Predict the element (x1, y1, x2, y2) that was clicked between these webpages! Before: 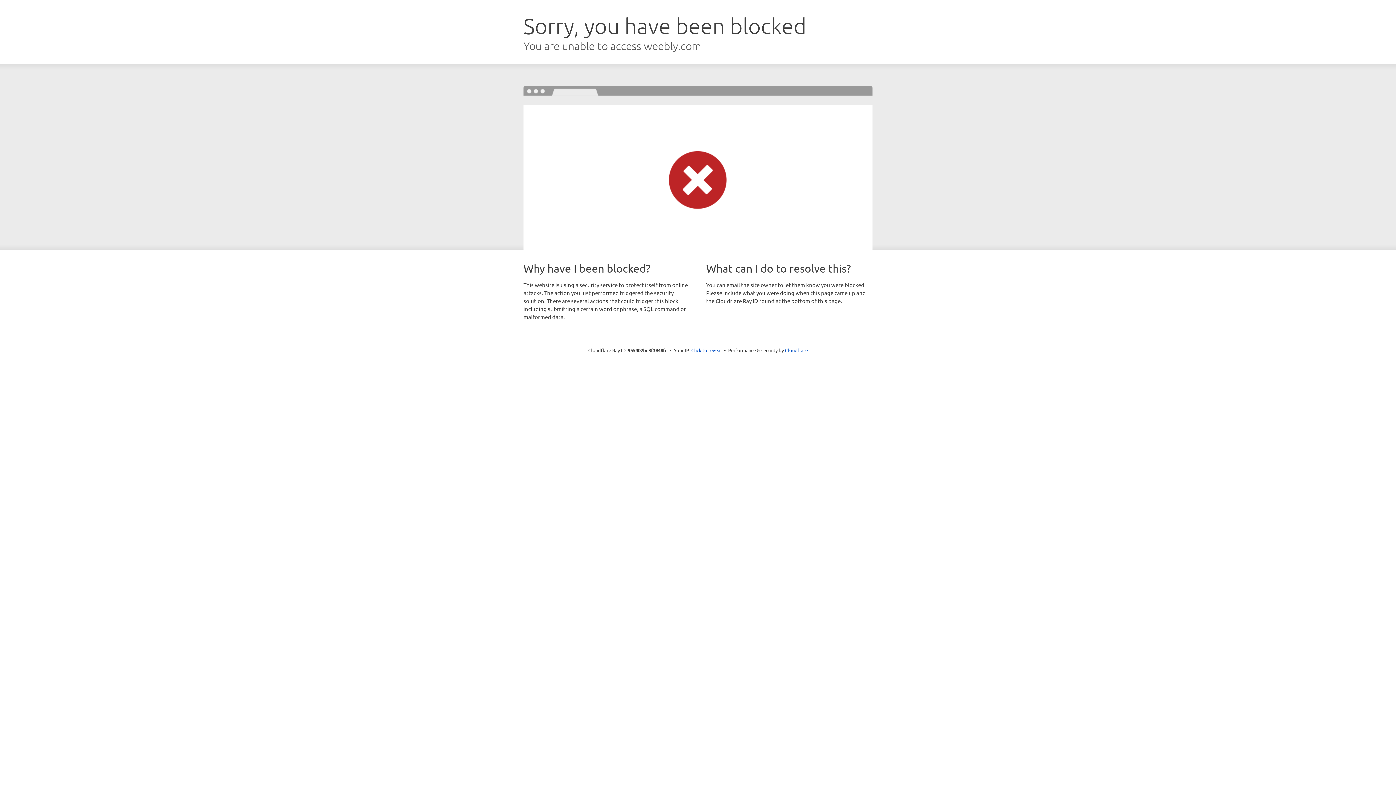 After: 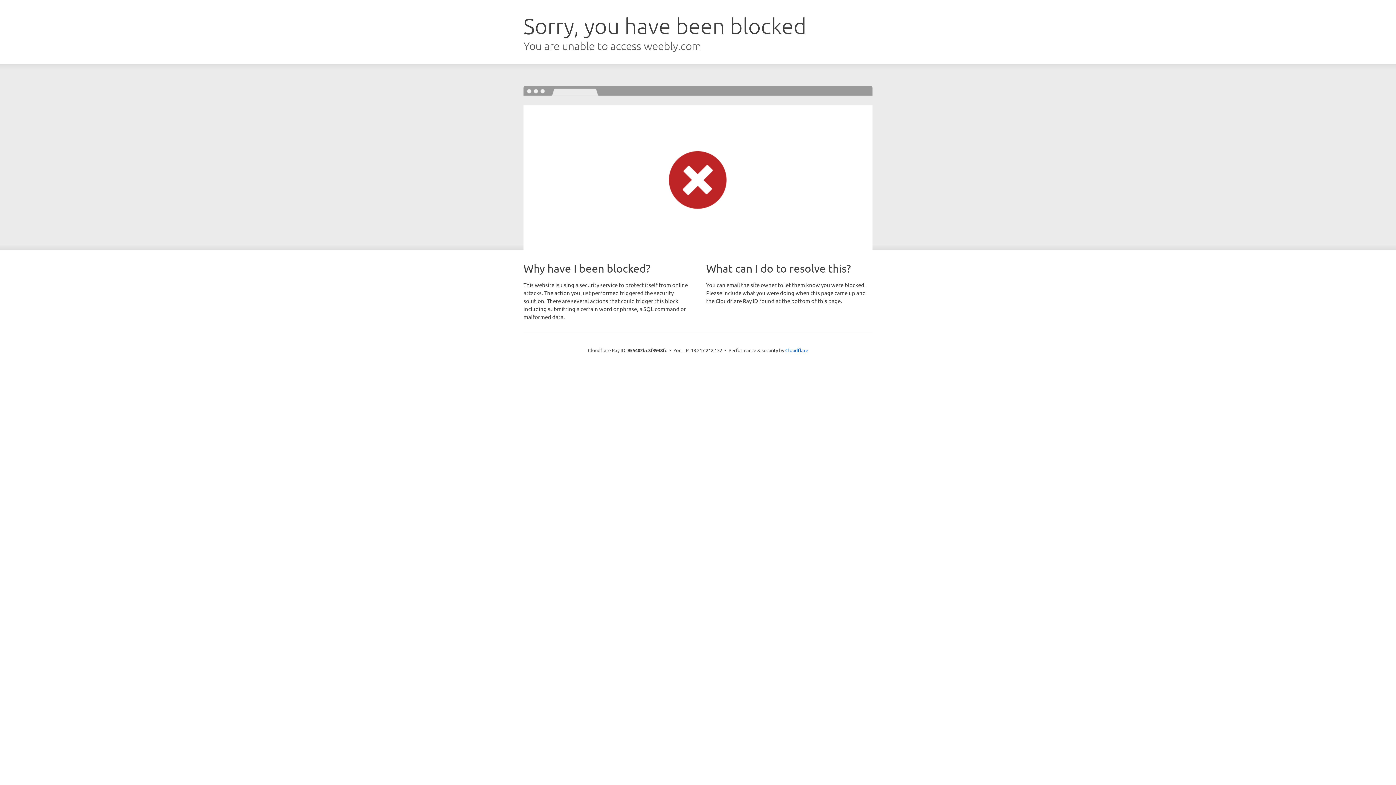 Action: bbox: (691, 346, 722, 353) label: Click to reveal